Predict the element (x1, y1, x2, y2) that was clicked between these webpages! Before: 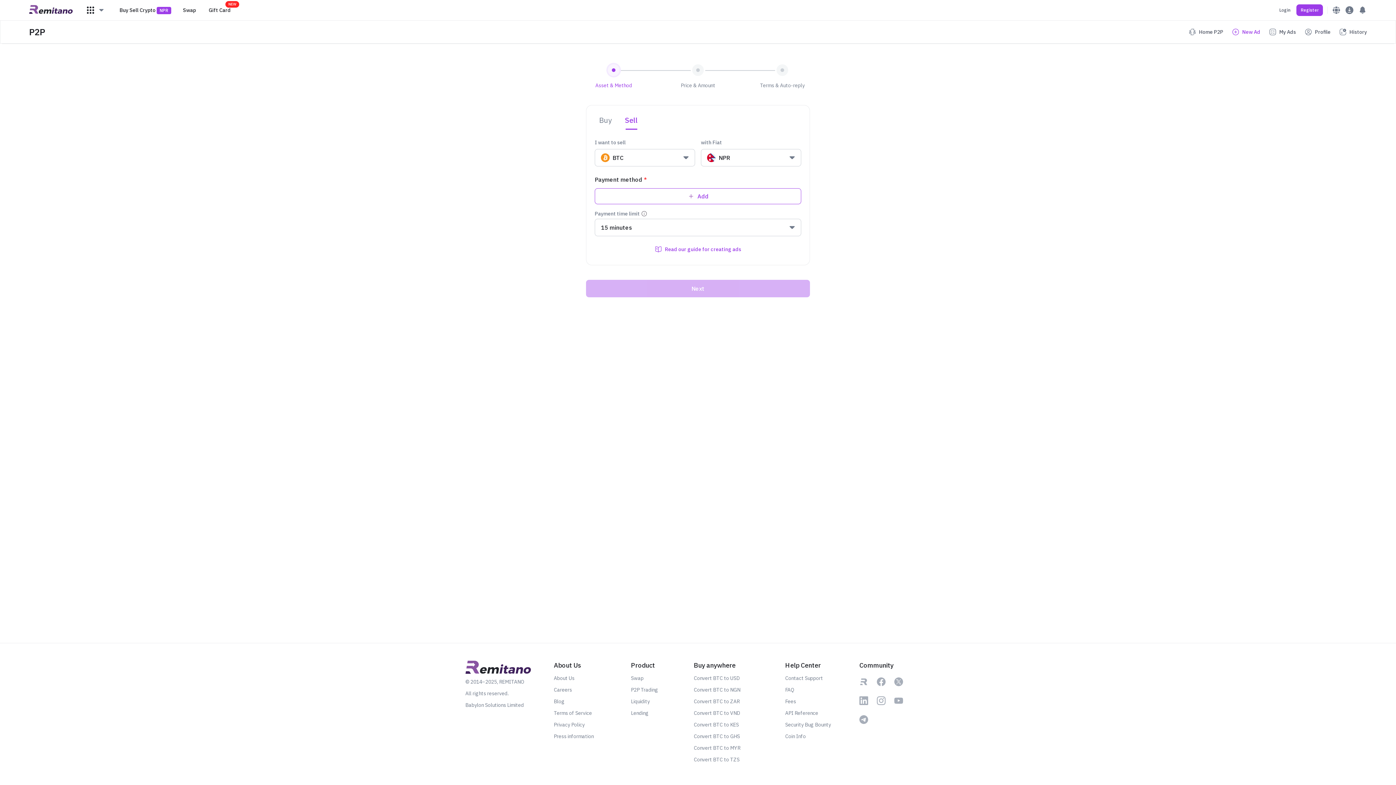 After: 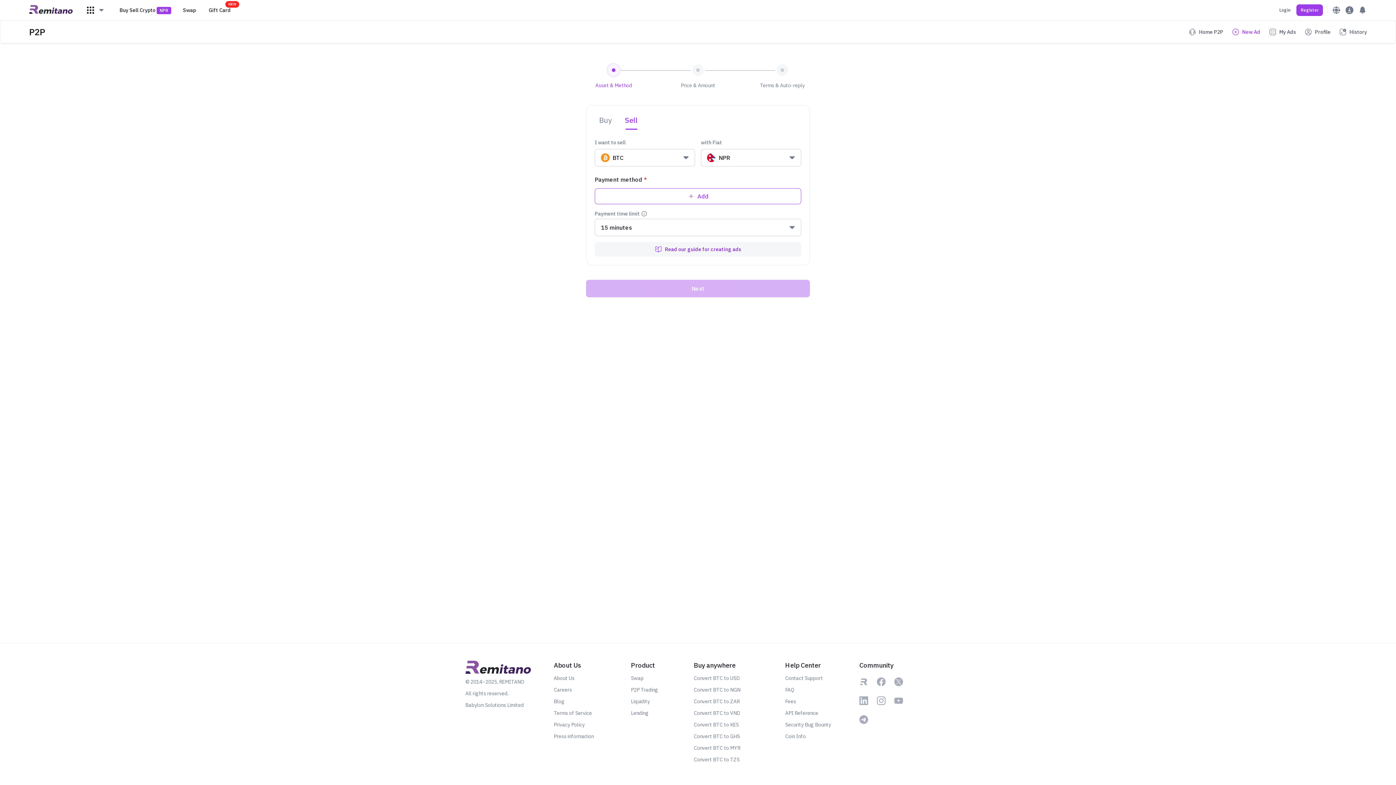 Action: bbox: (594, 242, 801, 256) label: Read our guide for creating ads